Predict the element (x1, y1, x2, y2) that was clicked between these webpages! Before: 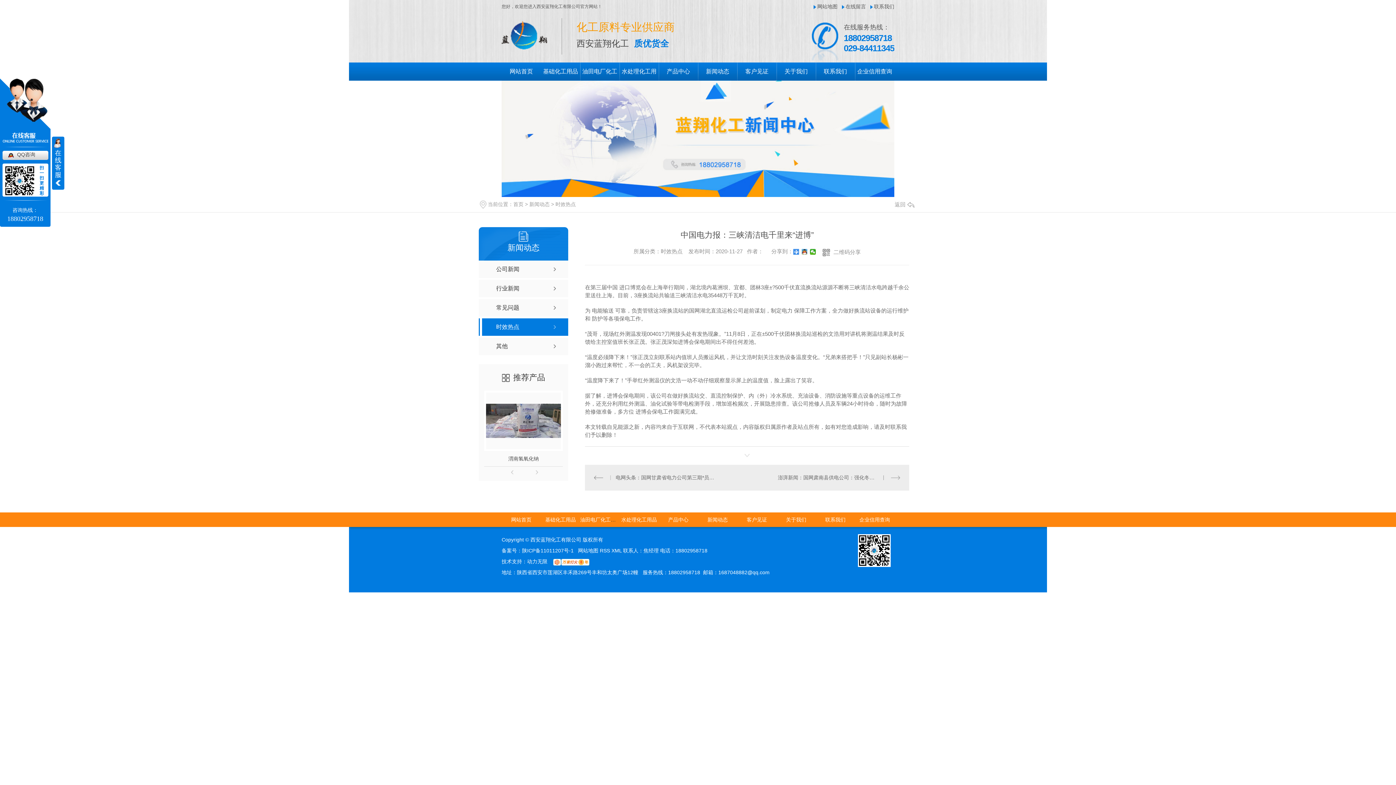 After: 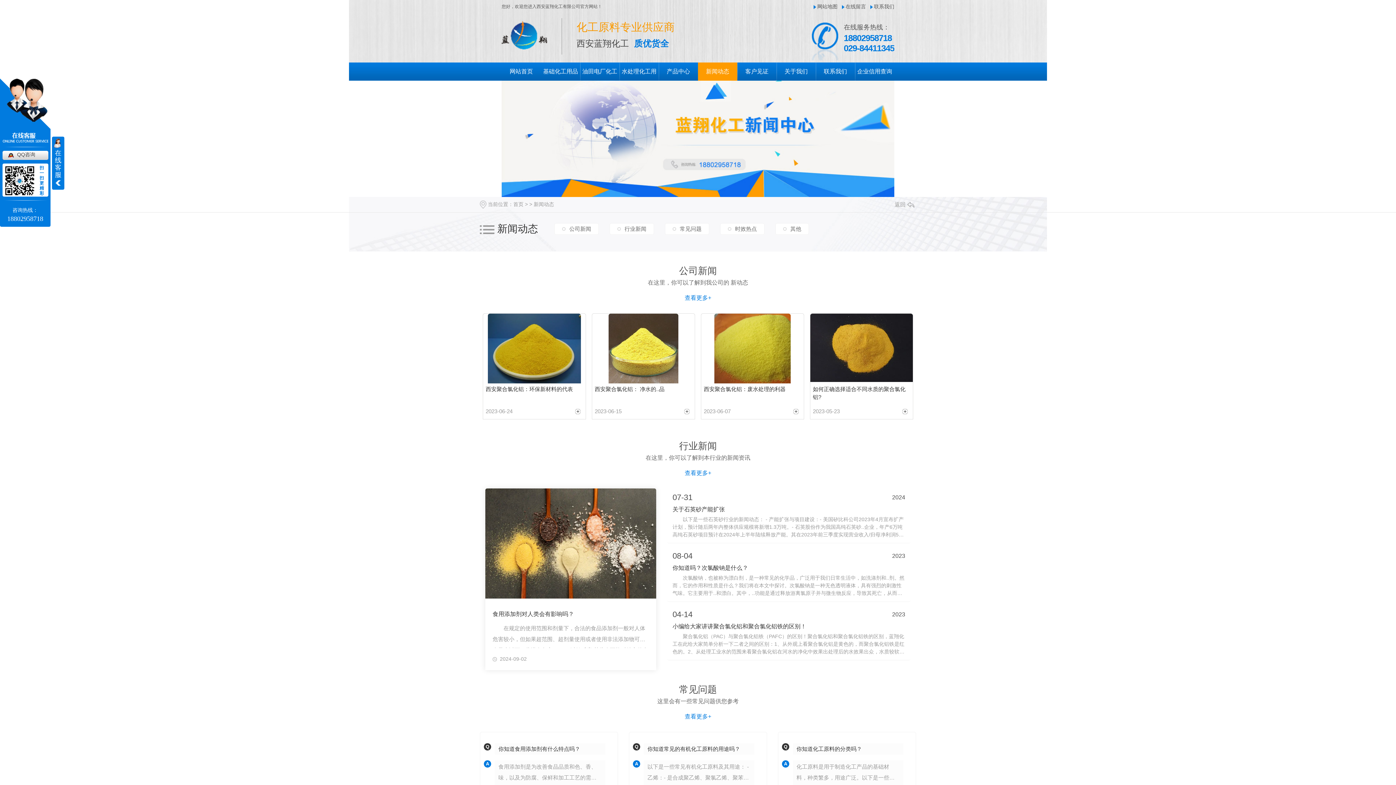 Action: label: 新闻动态 bbox: (706, 68, 729, 74)